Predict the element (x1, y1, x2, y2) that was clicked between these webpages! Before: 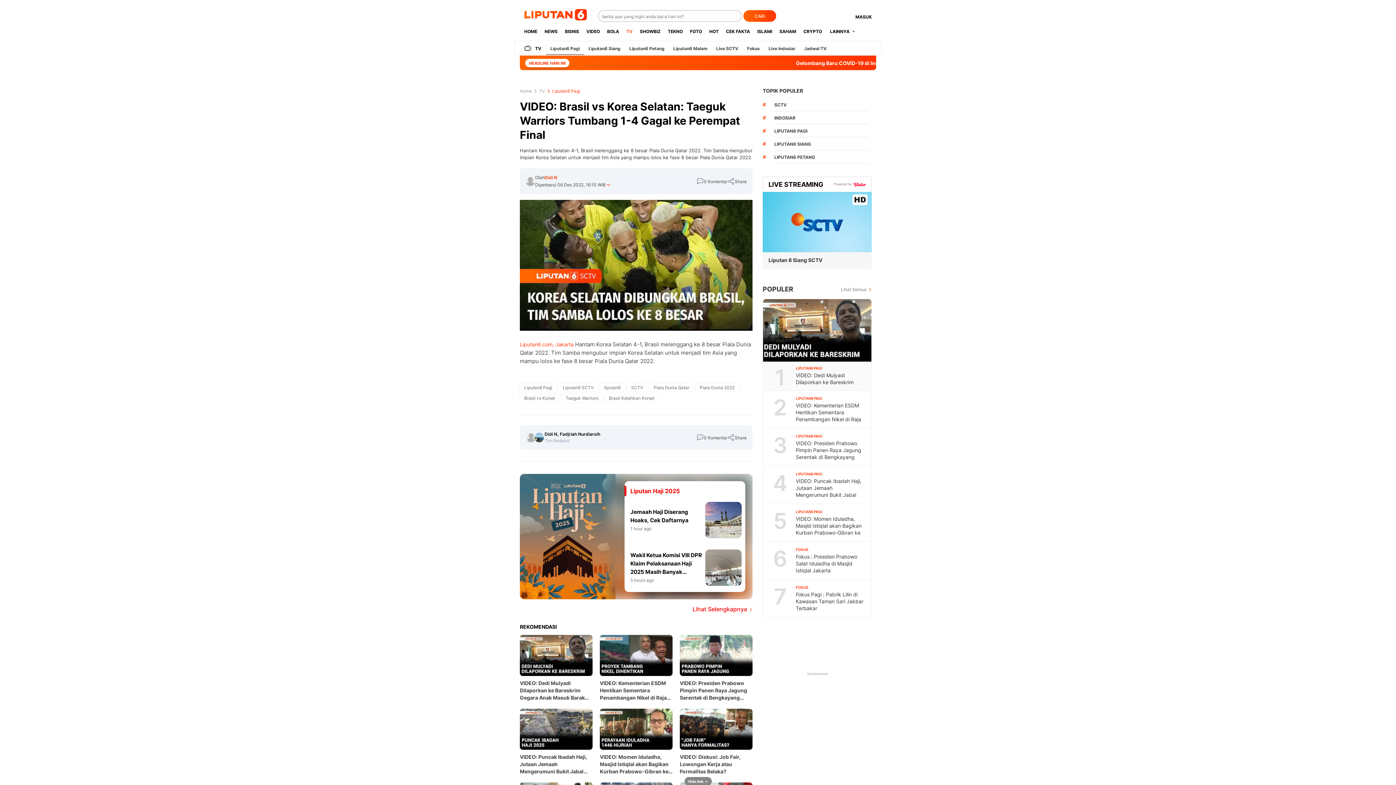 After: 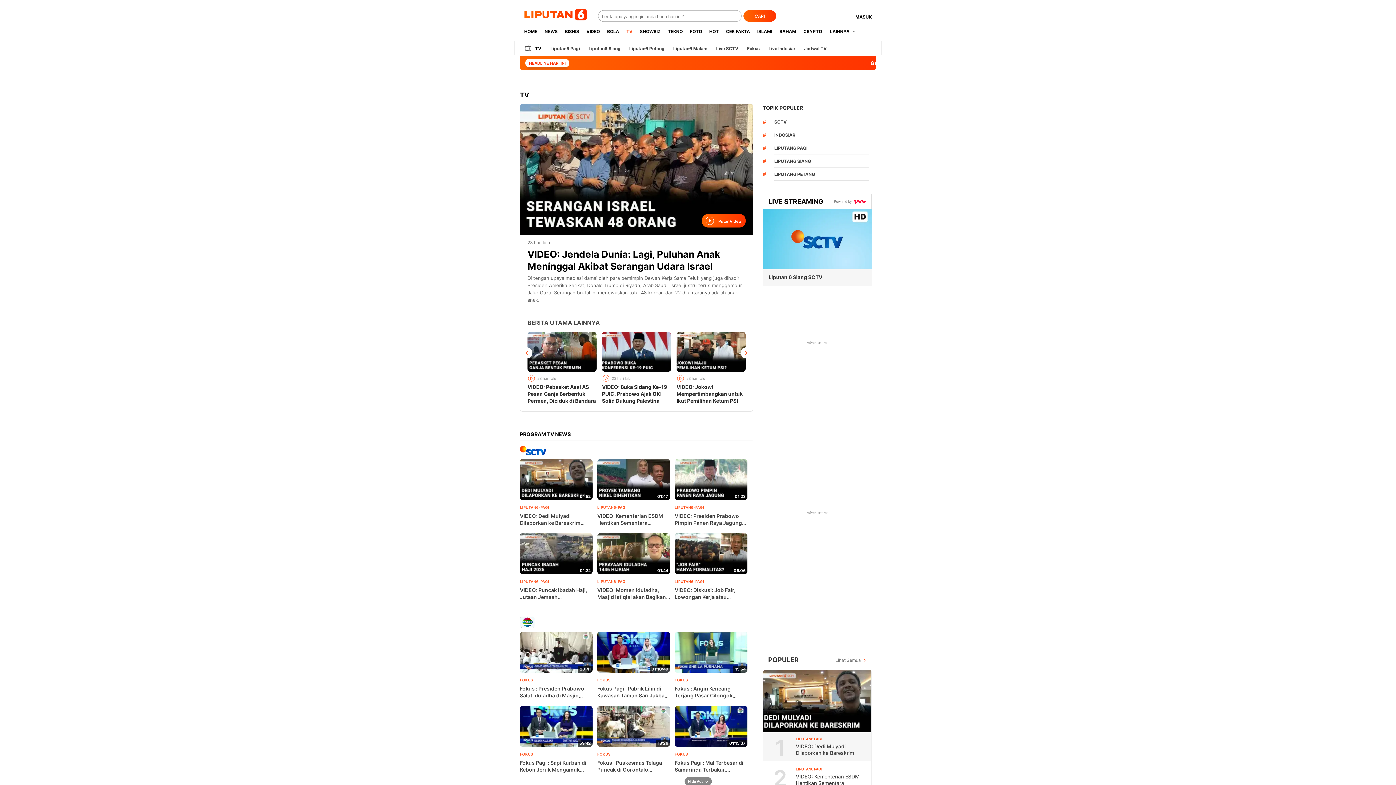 Action: label: TV bbox: (622, 22, 636, 40)